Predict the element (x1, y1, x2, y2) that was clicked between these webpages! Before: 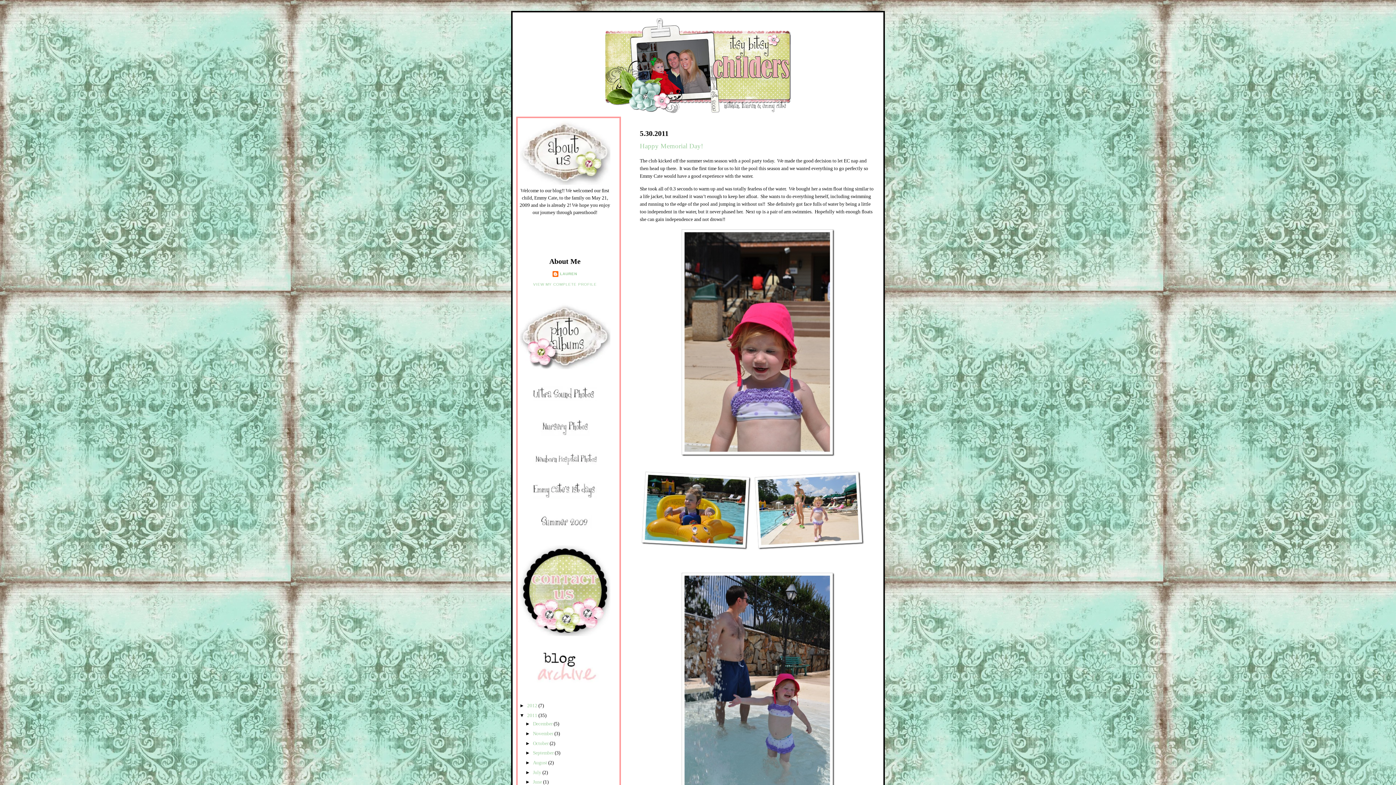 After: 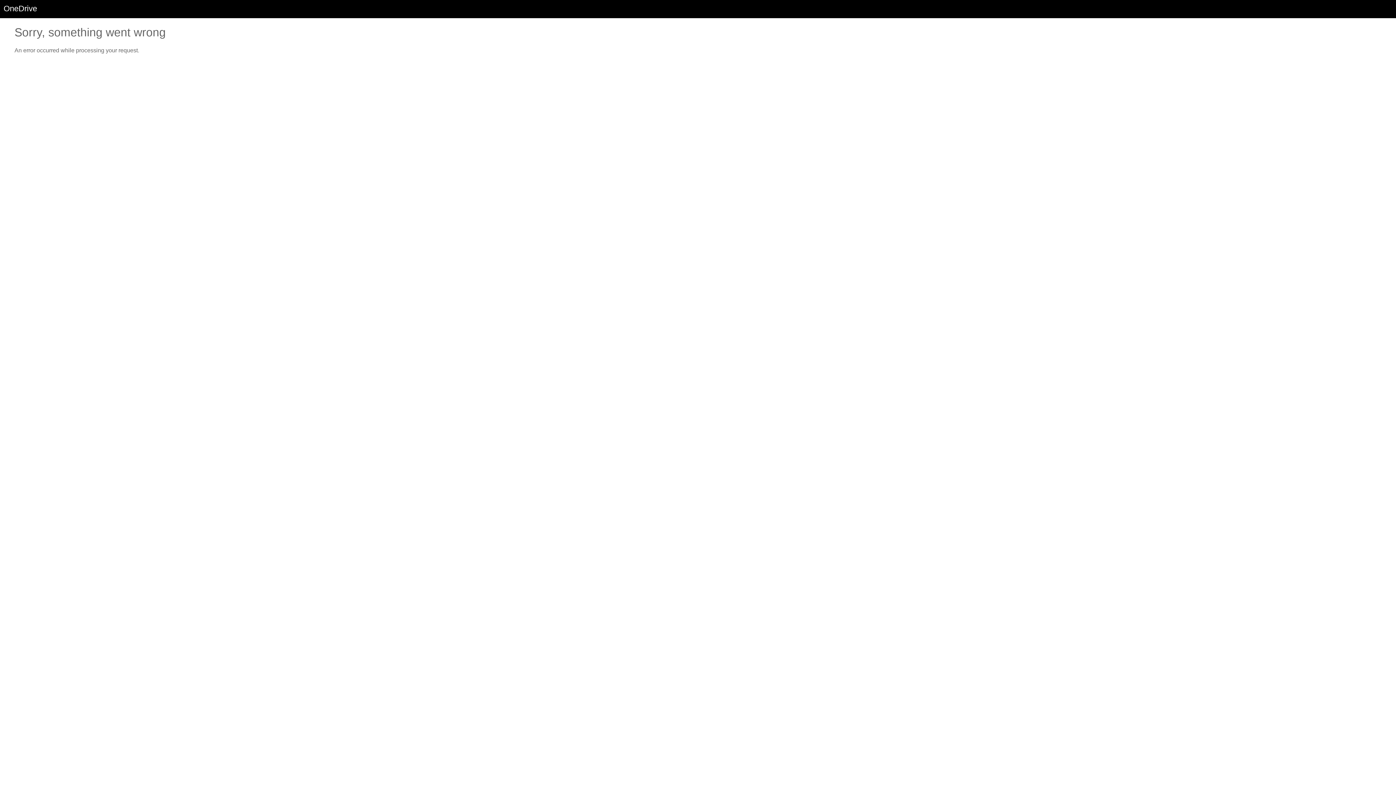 Action: bbox: (540, 431, 589, 437)